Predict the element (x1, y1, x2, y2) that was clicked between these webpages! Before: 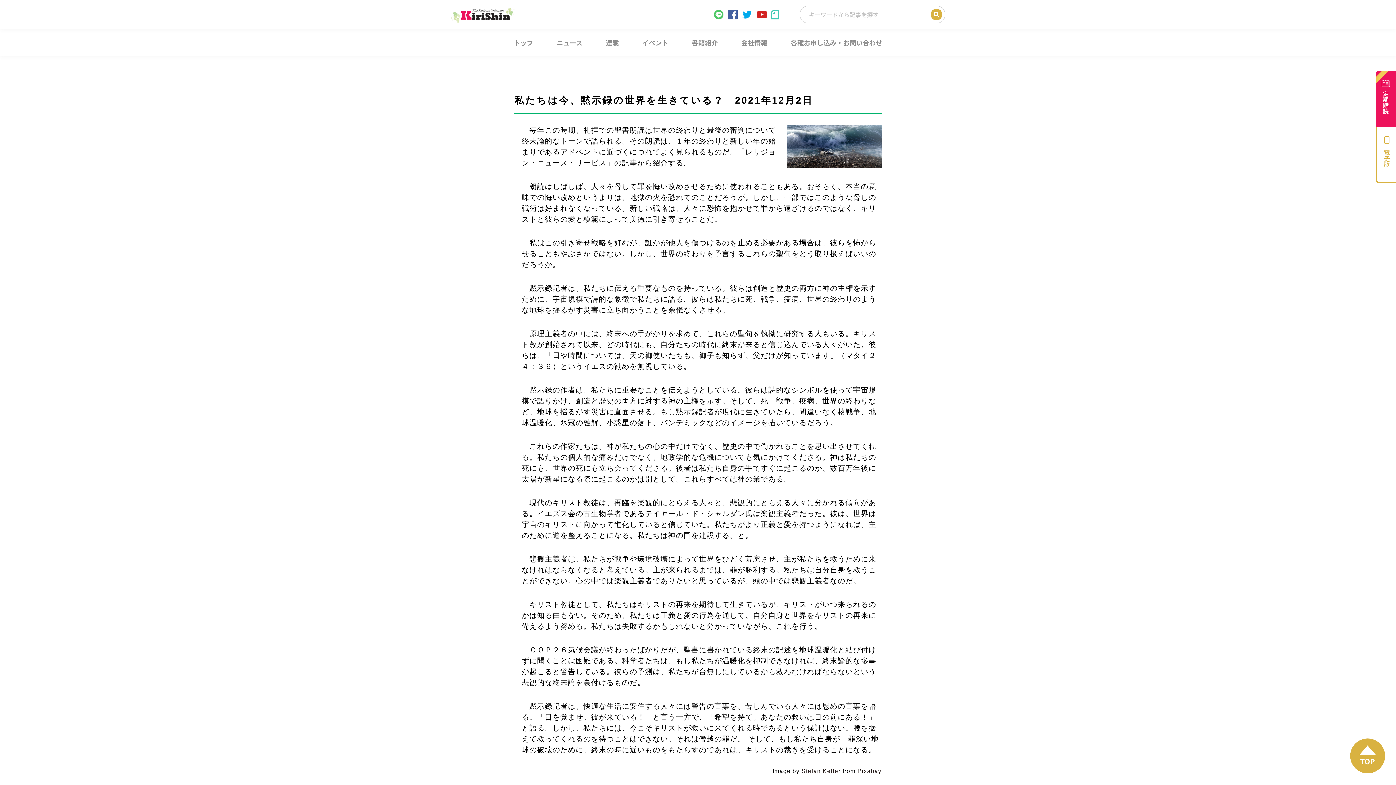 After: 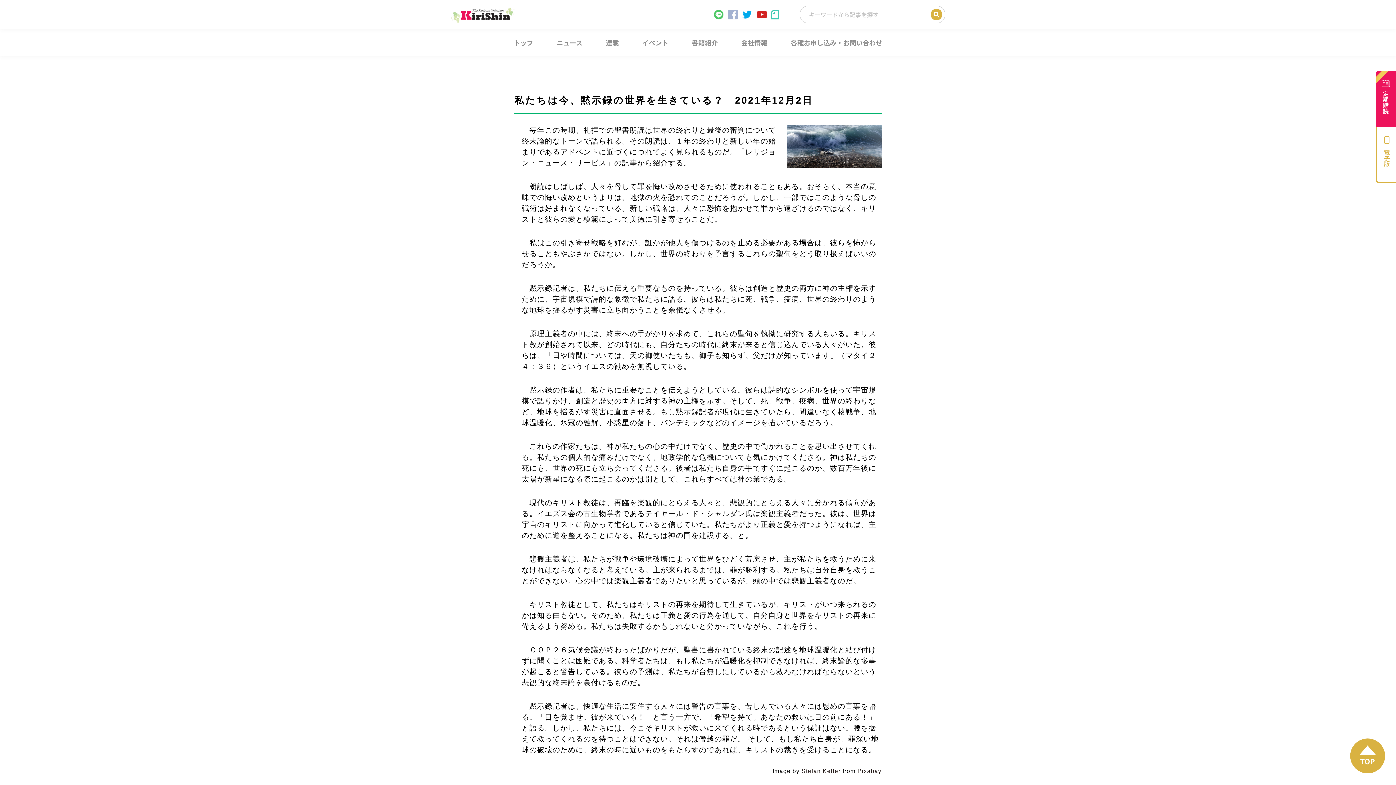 Action: bbox: (728, 9, 737, 19)